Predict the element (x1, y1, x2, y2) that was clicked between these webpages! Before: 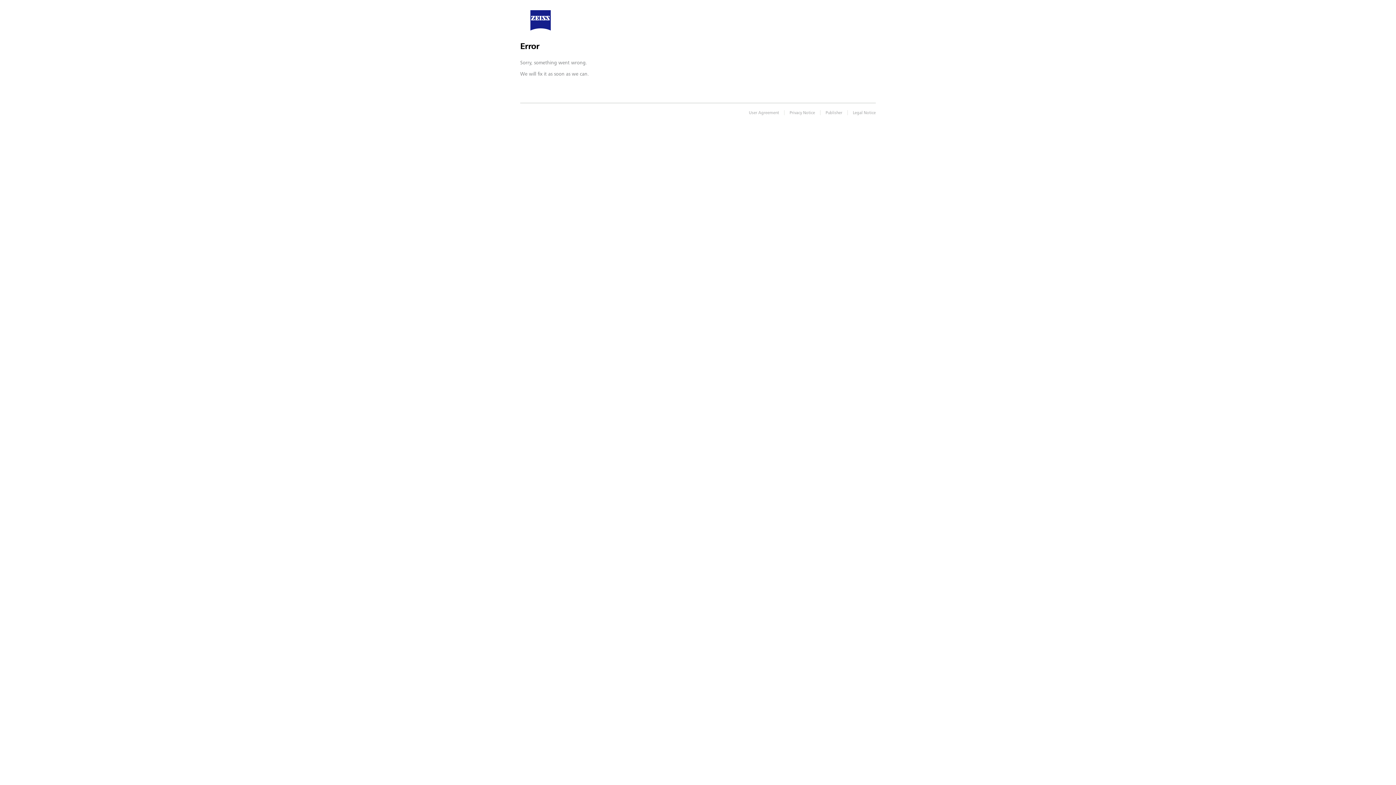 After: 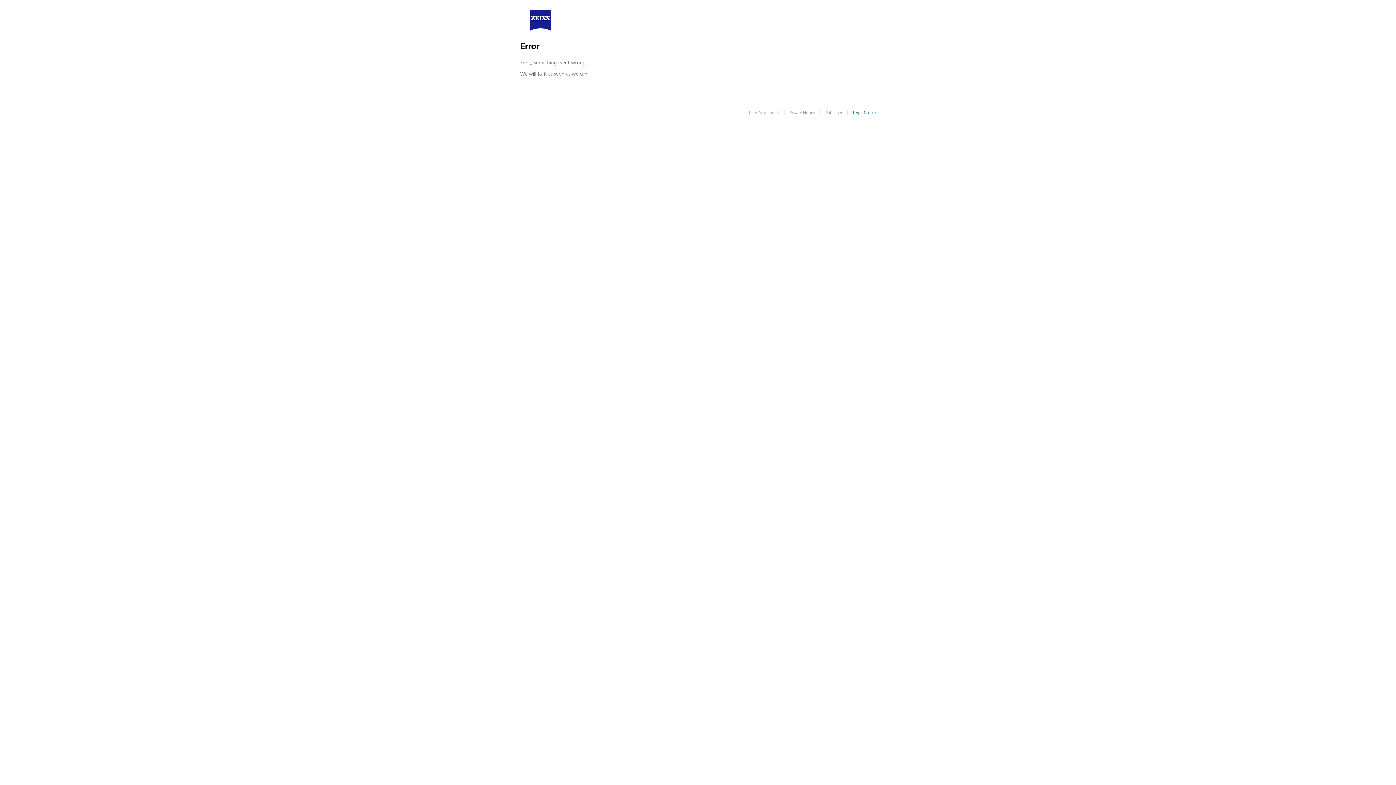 Action: label: Legal Notice bbox: (853, 109, 876, 115)